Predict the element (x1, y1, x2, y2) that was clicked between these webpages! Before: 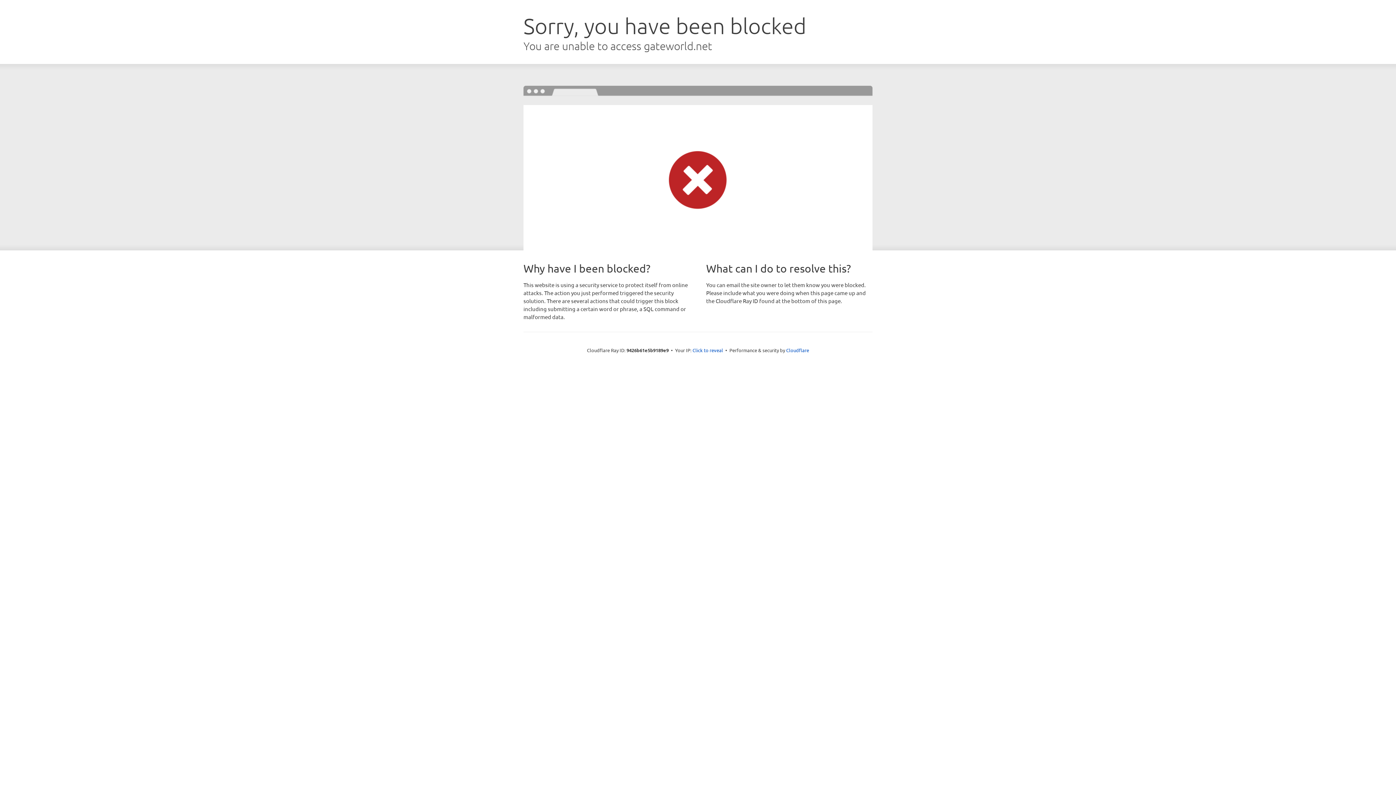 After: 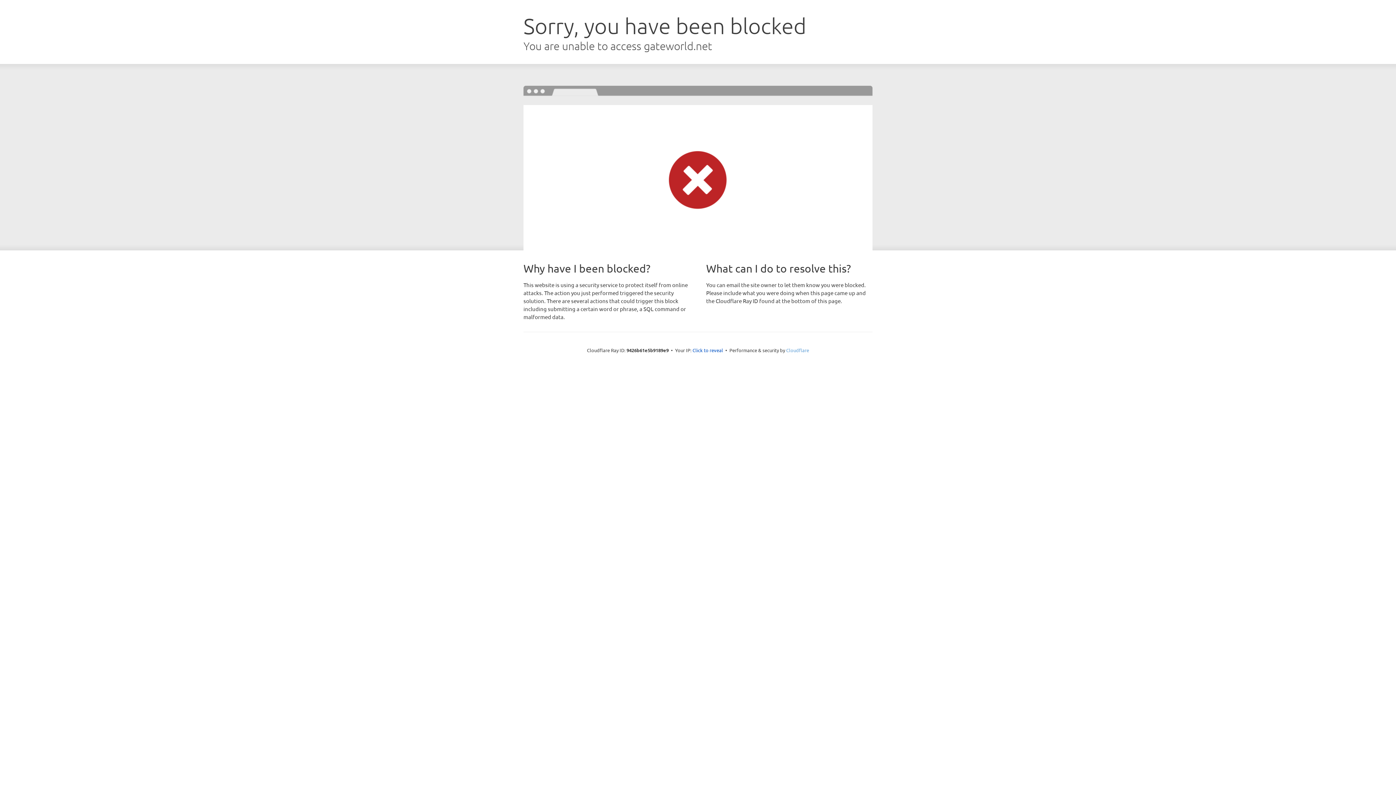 Action: bbox: (786, 347, 809, 353) label: Cloudflare